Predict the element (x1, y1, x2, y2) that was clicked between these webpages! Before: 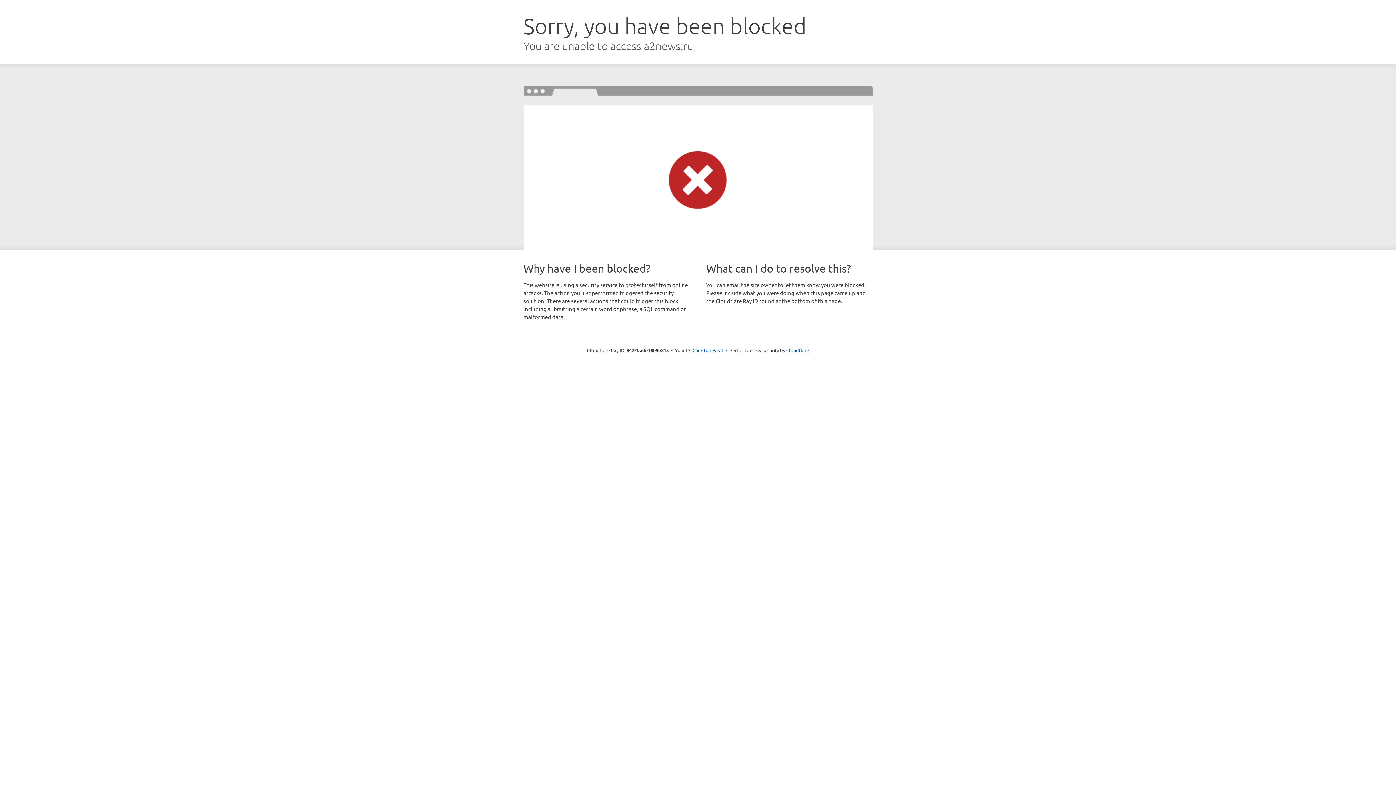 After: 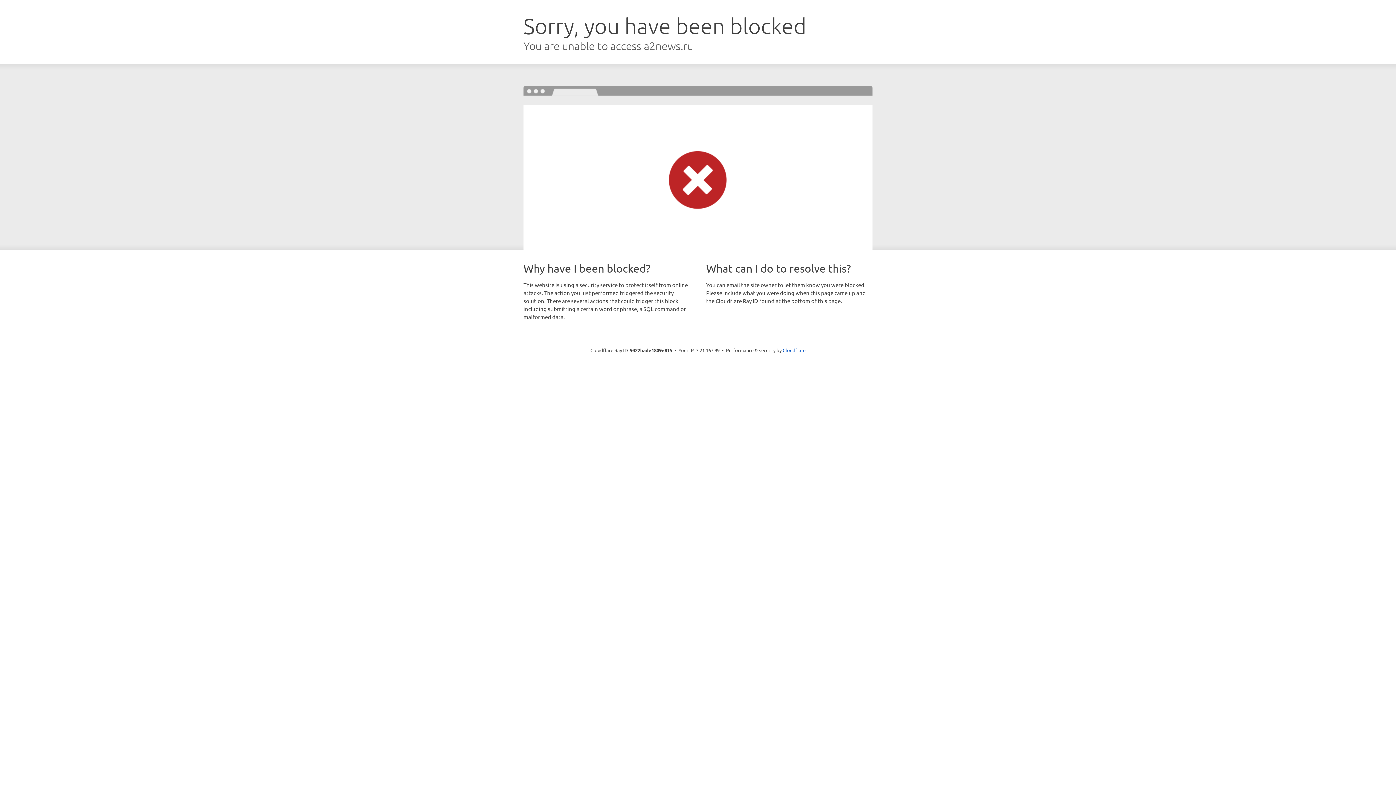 Action: bbox: (692, 346, 723, 353) label: Click to reveal